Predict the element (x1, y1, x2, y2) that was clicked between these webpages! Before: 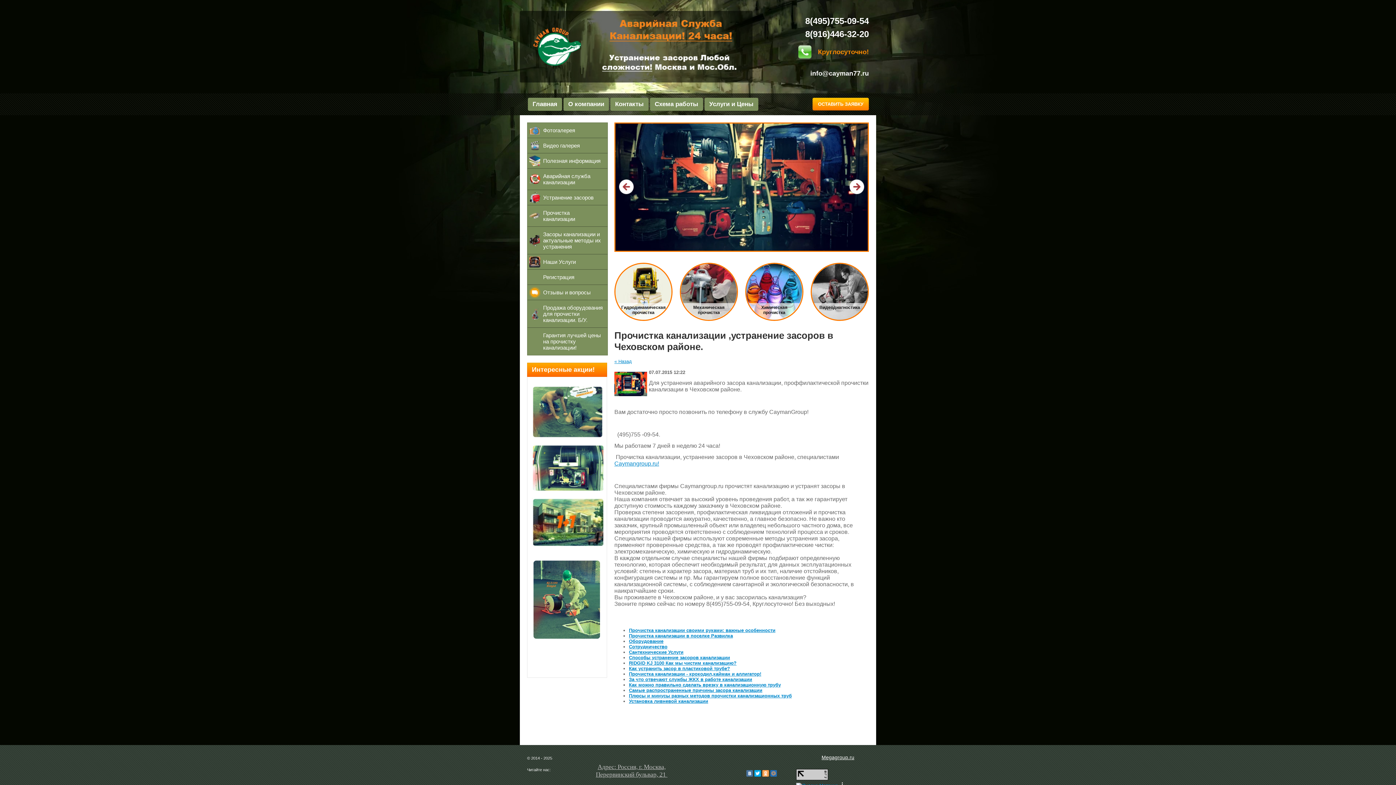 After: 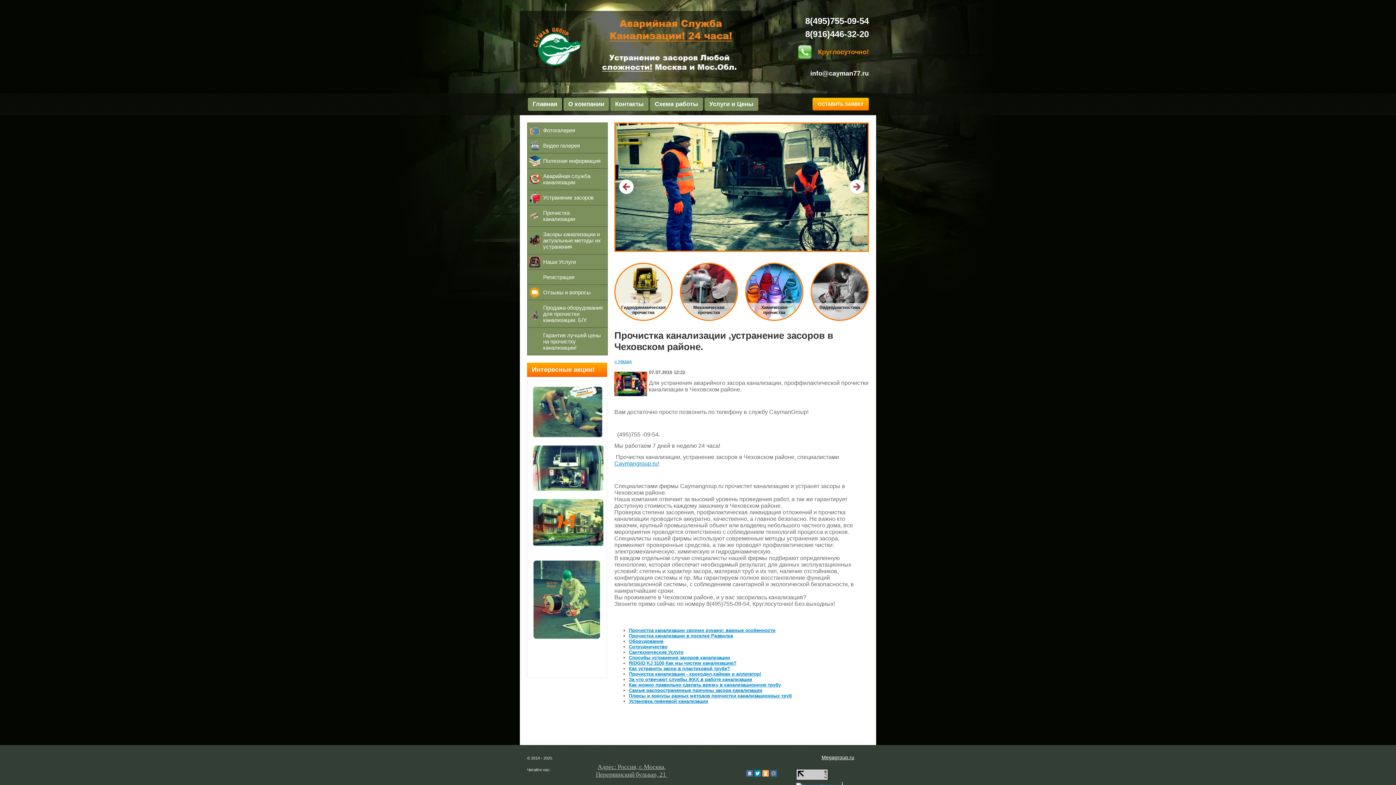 Action: bbox: (754, 770, 761, 777)